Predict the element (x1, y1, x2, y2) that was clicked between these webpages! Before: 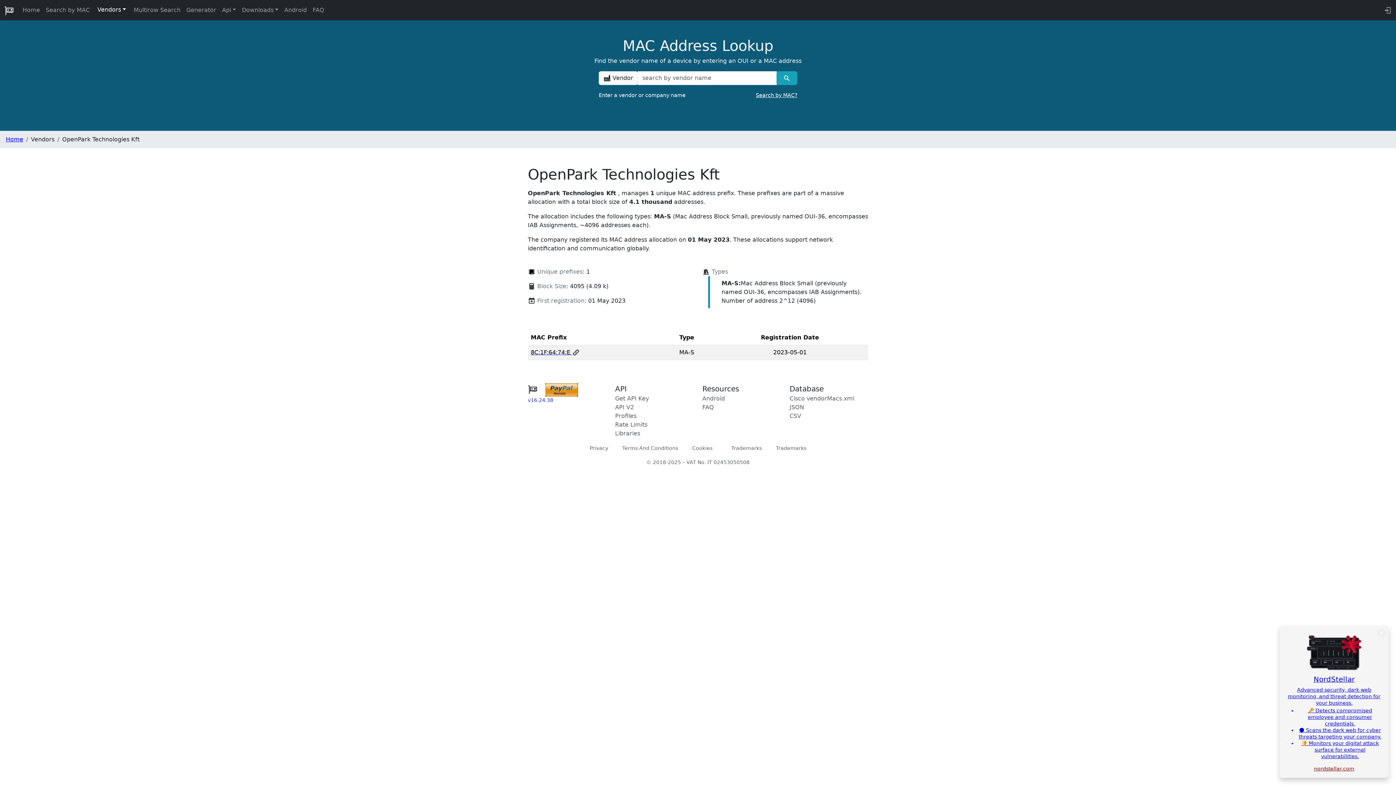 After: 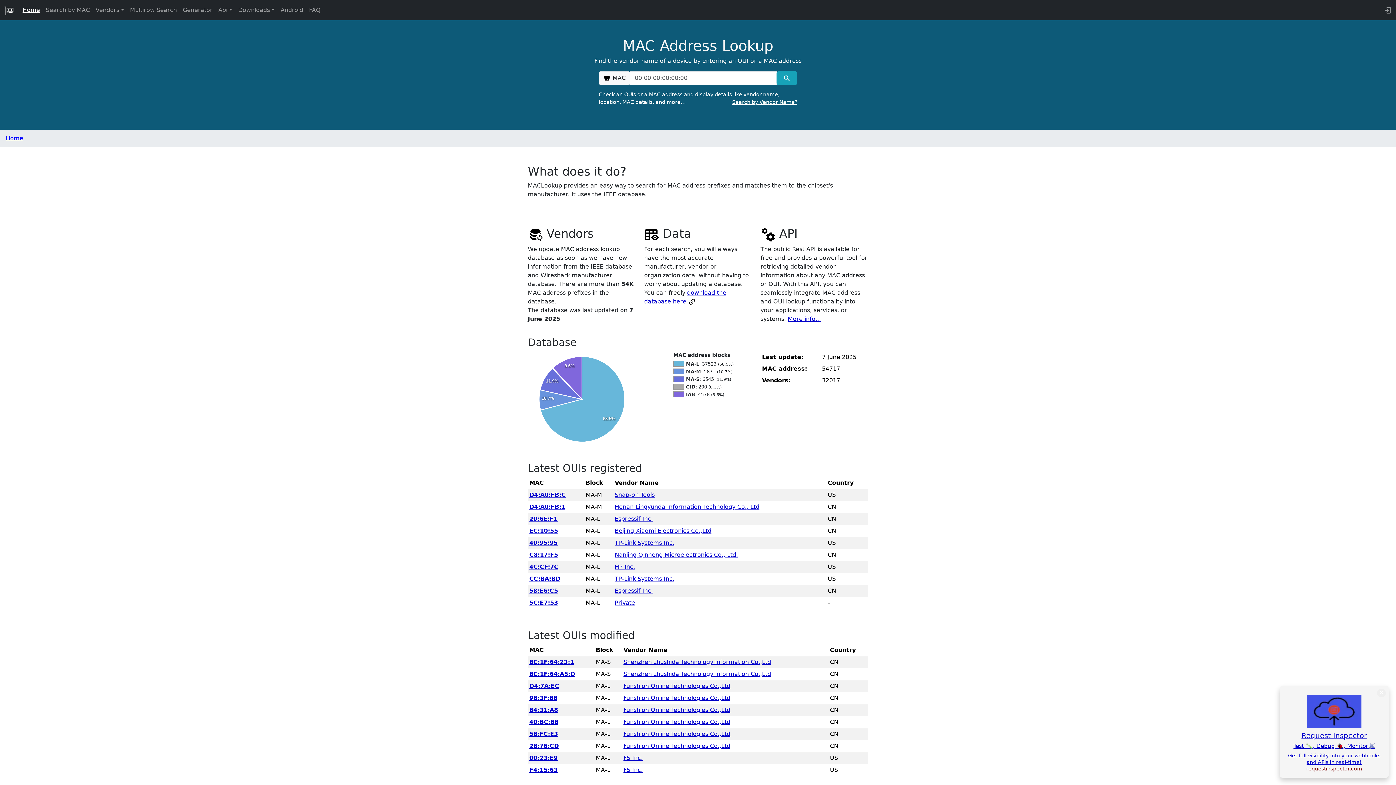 Action: label: Home bbox: (19, 2, 42, 17)